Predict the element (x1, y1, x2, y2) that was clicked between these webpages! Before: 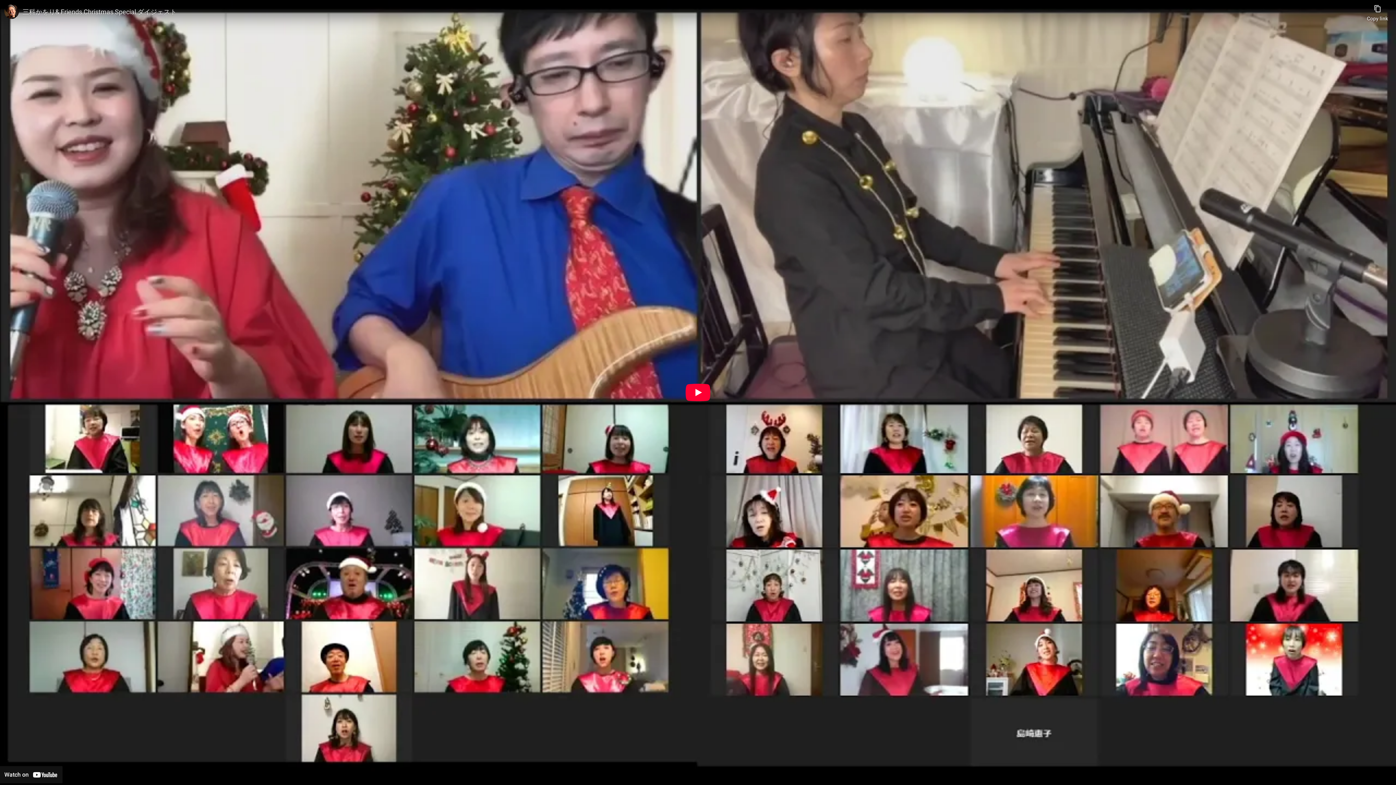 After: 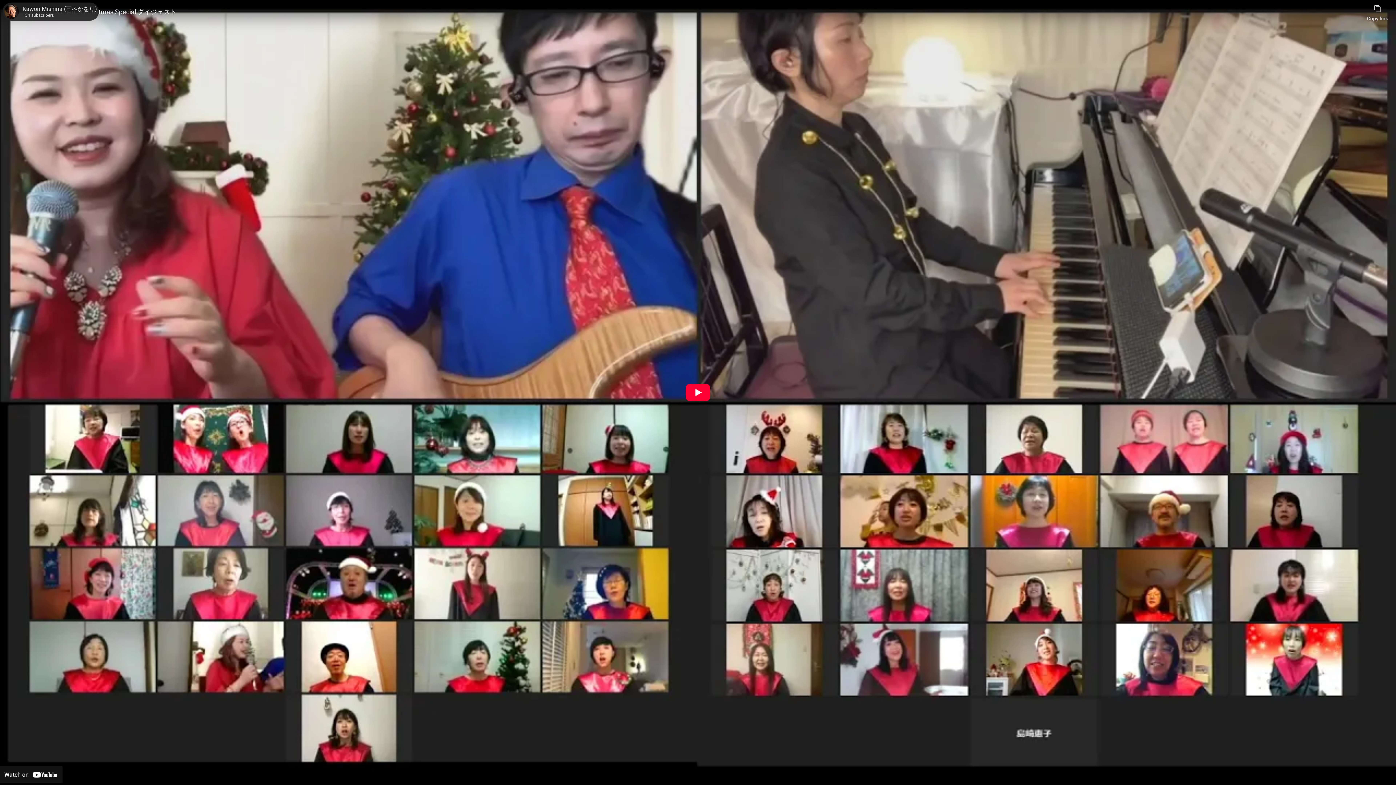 Action: bbox: (4, 4, 18, 18) label: Photo image of Kawori Mishina (三科かをり)